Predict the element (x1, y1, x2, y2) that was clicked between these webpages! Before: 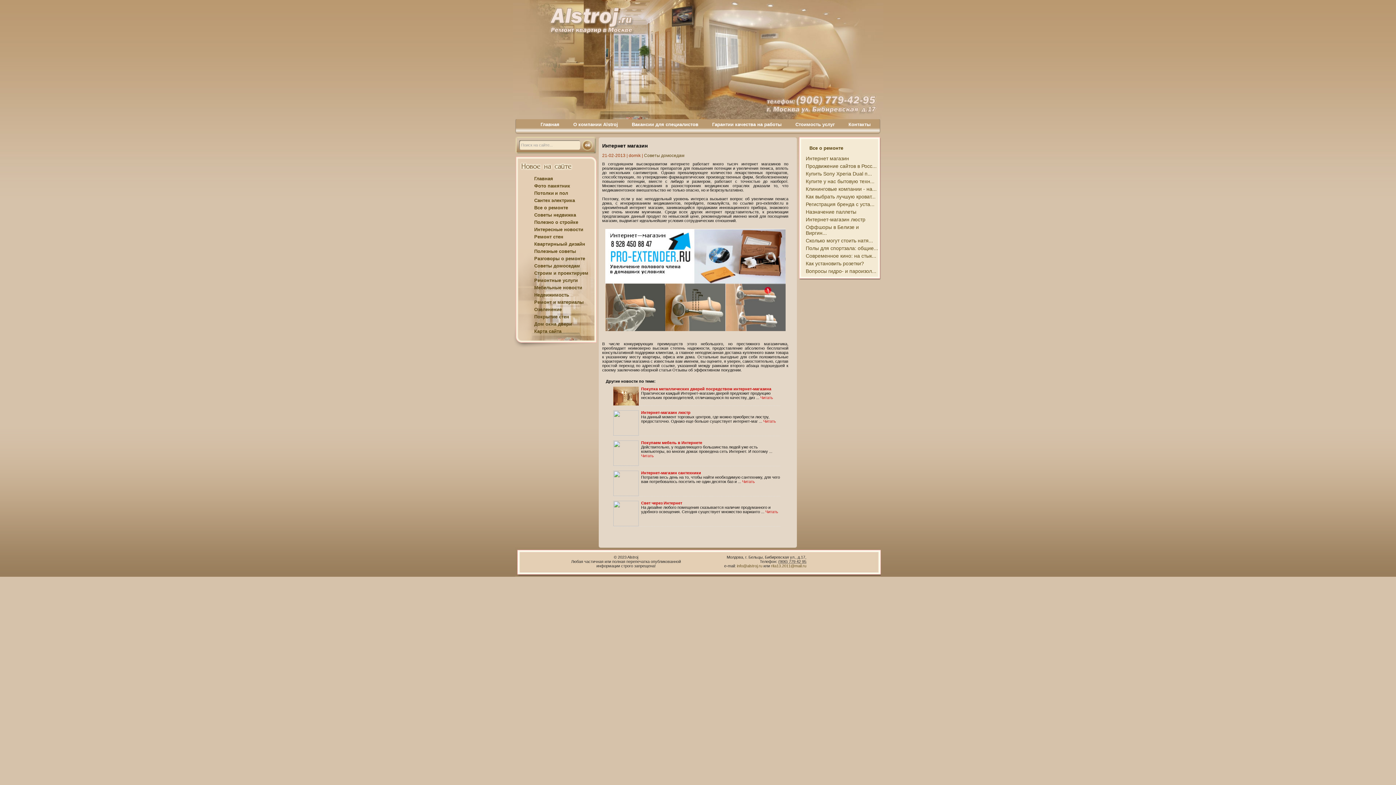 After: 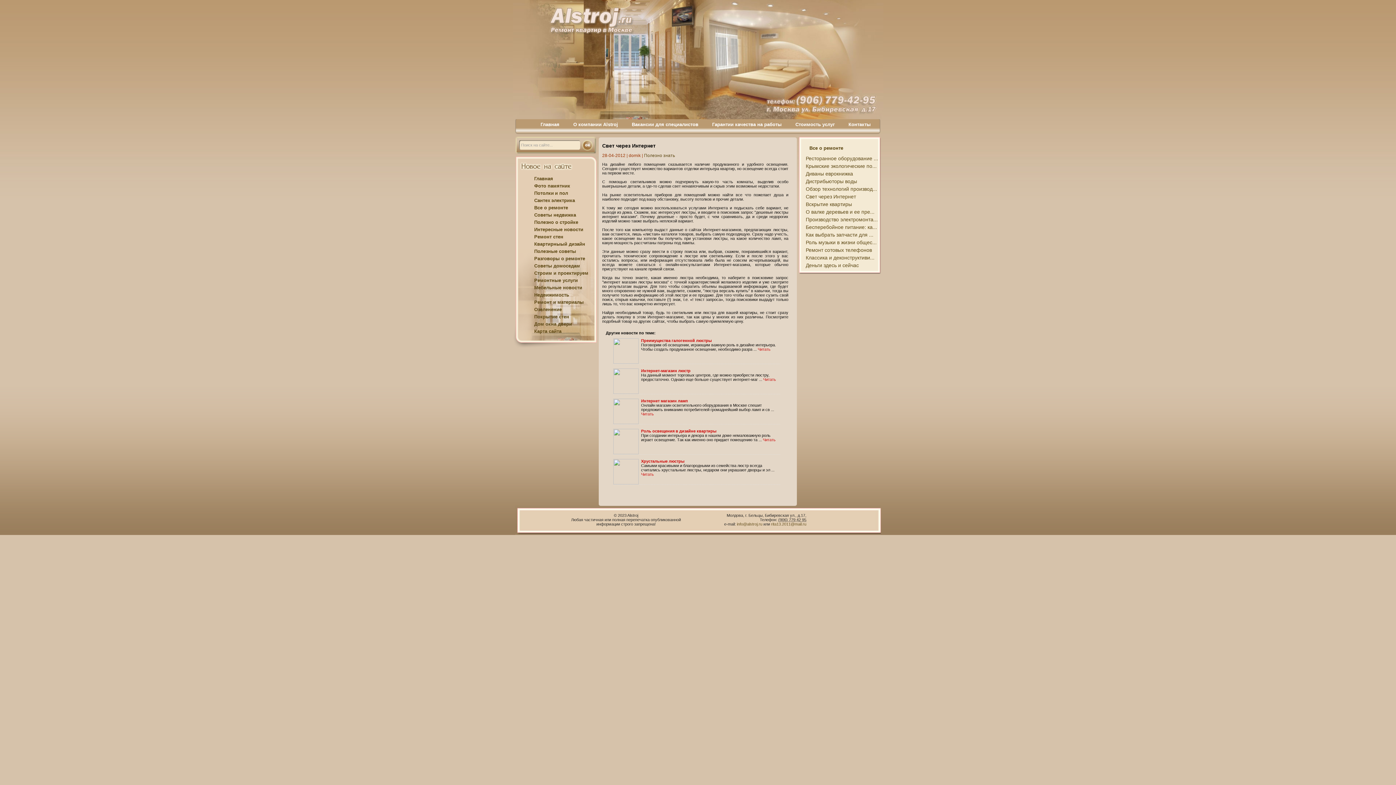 Action: bbox: (765, 509, 778, 514) label: Читать